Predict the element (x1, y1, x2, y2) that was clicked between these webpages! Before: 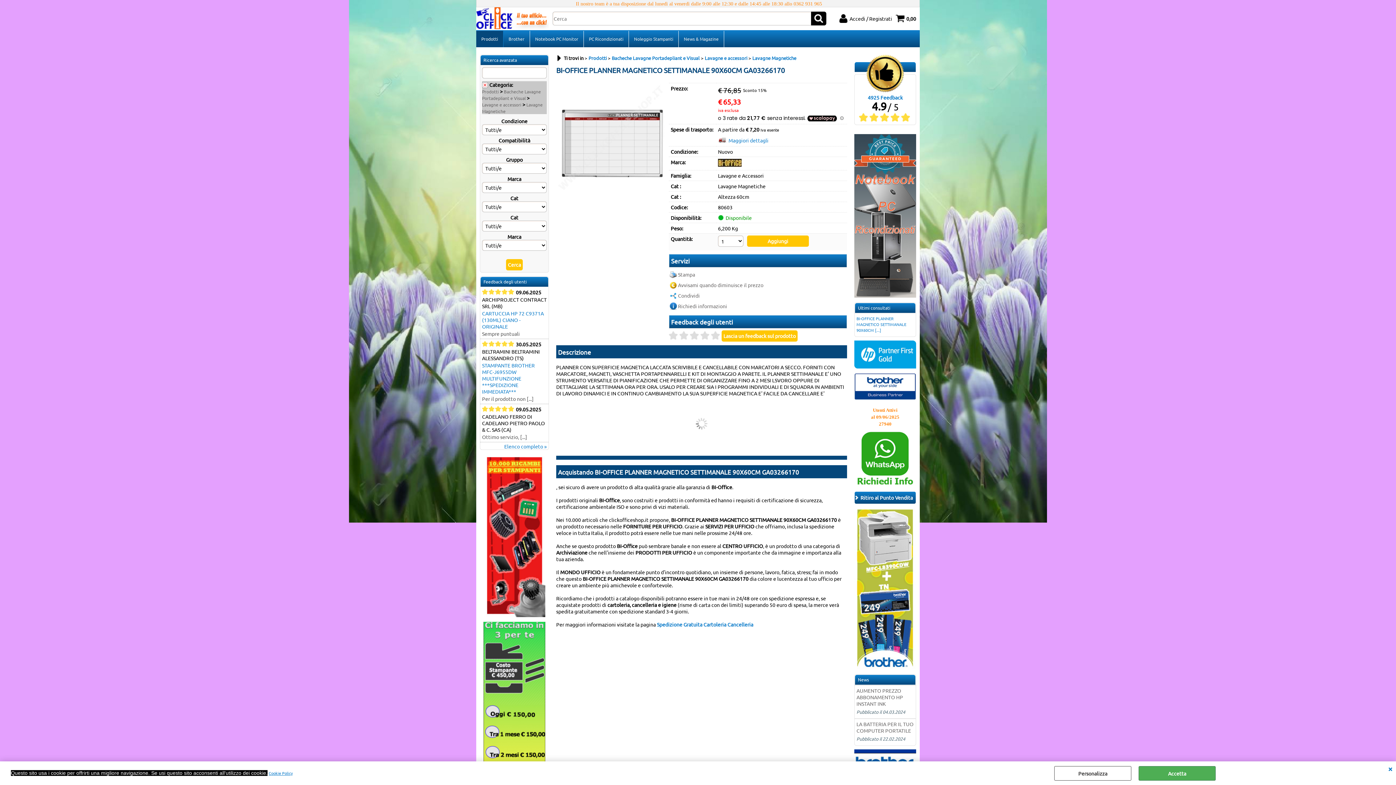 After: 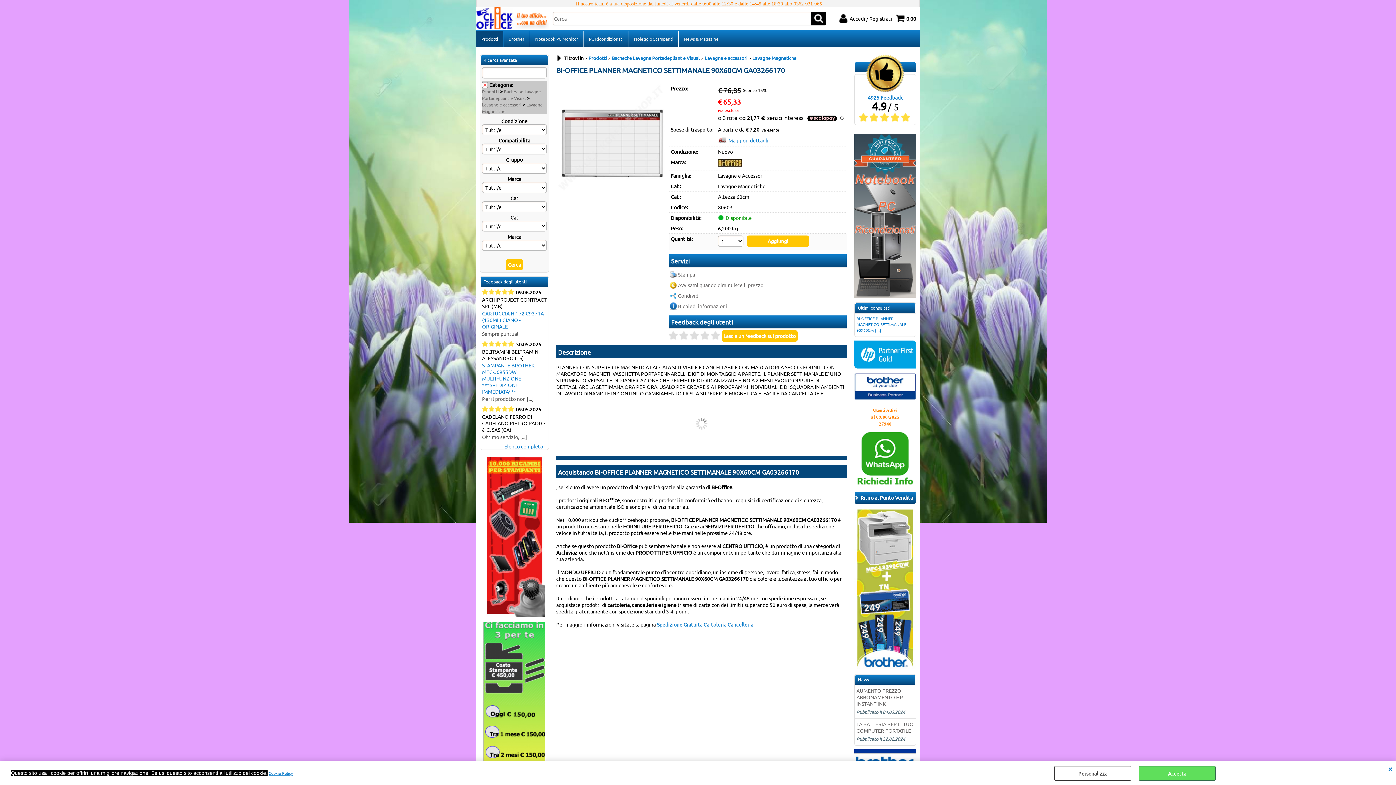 Action: label: Accetta bbox: (1138, 766, 1216, 780)